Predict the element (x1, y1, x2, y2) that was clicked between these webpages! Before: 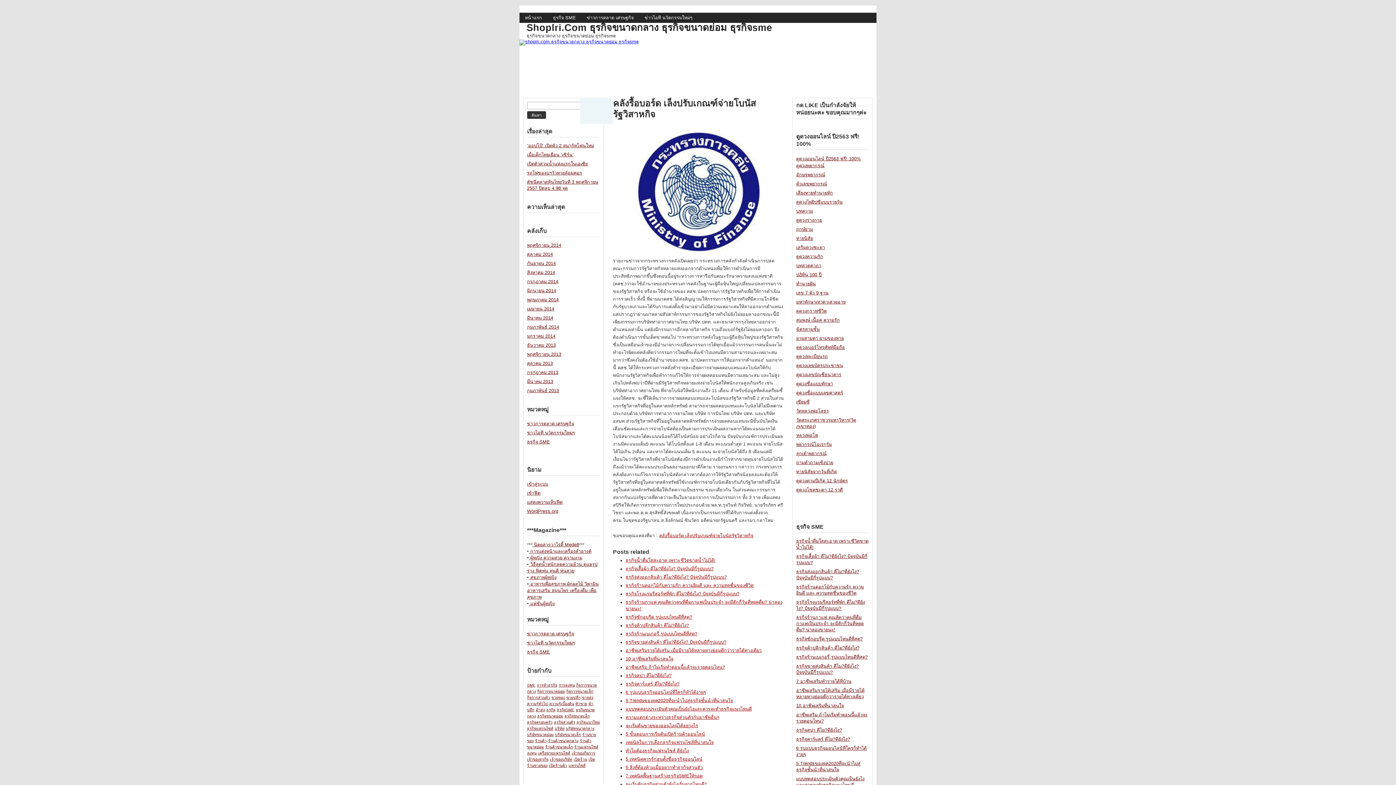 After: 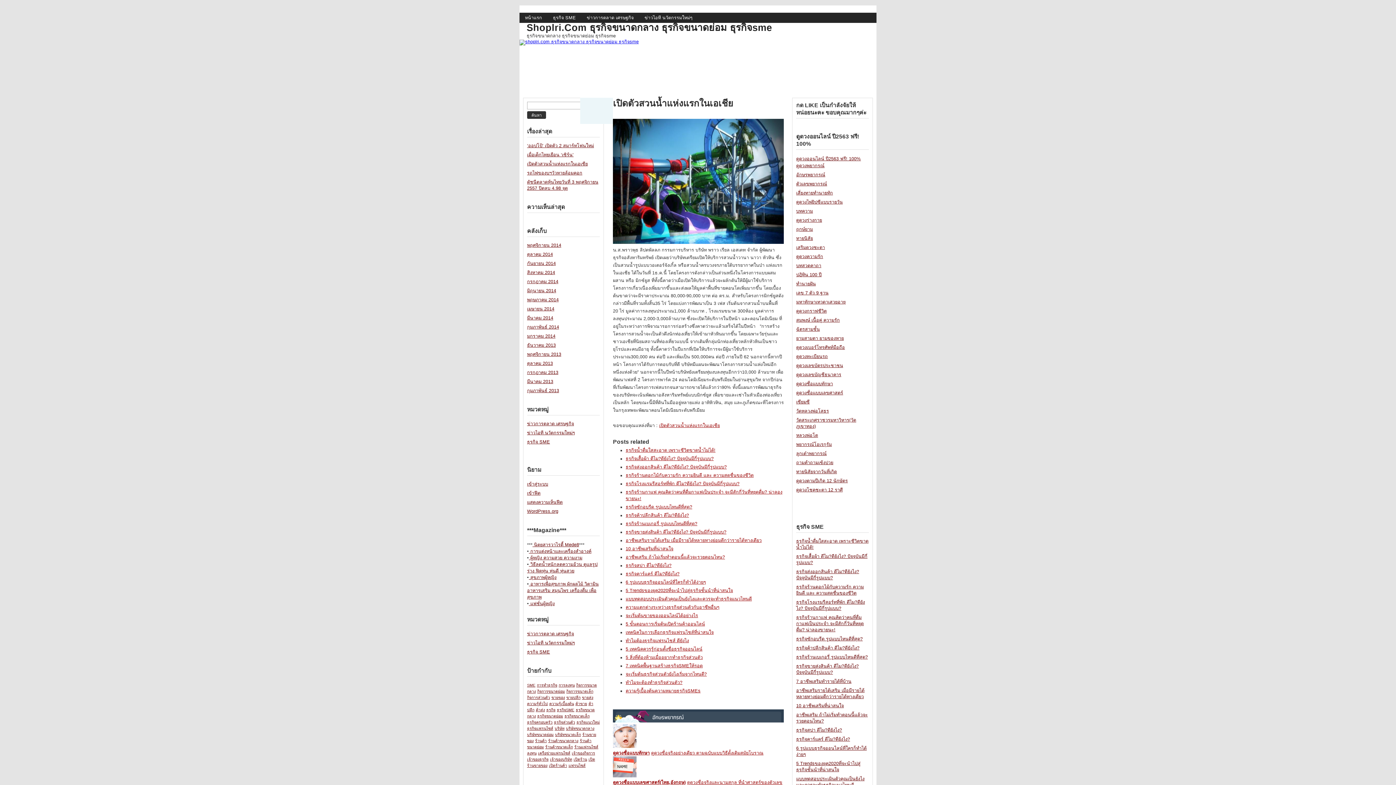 Action: label: เปิดตัวสวนน้ำแห่งแรกในเอเชีย bbox: (527, 161, 587, 166)